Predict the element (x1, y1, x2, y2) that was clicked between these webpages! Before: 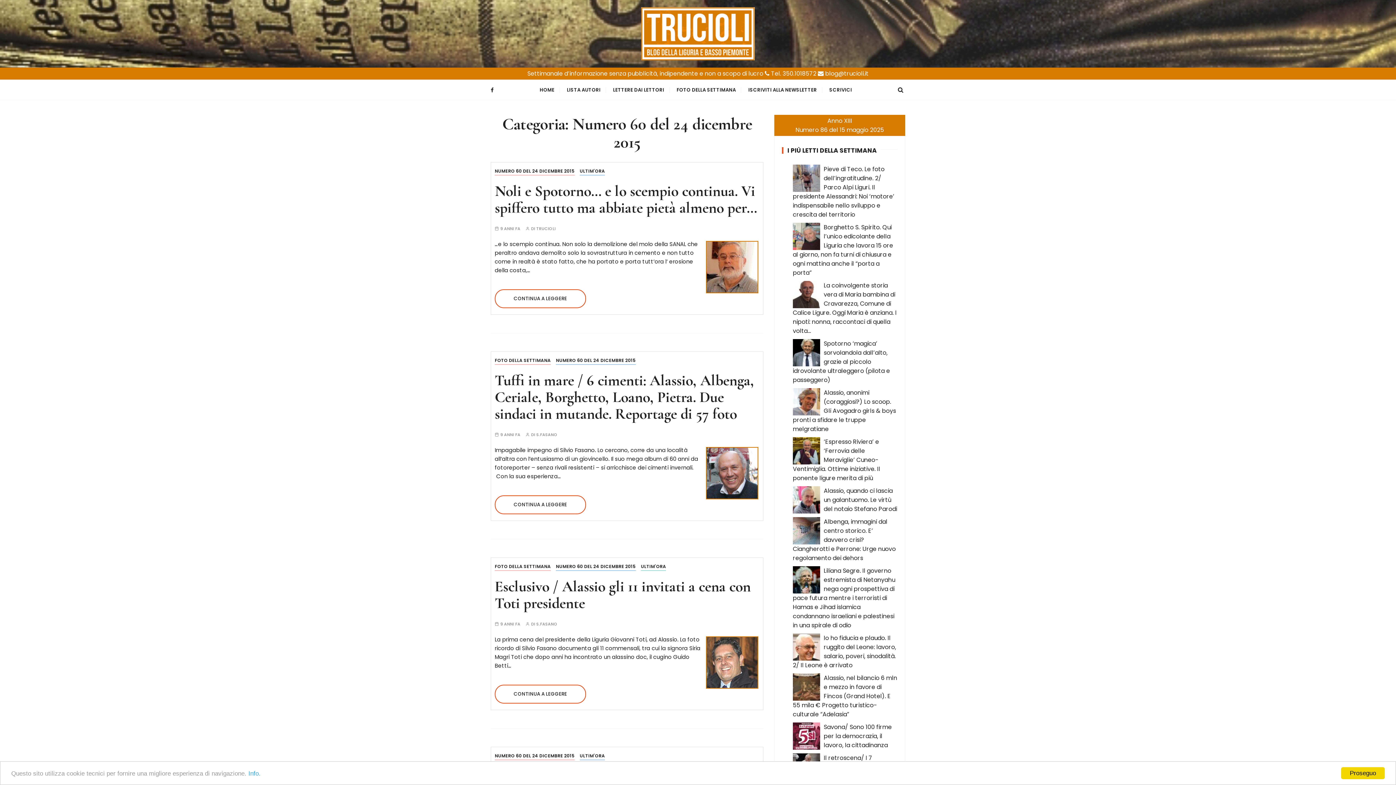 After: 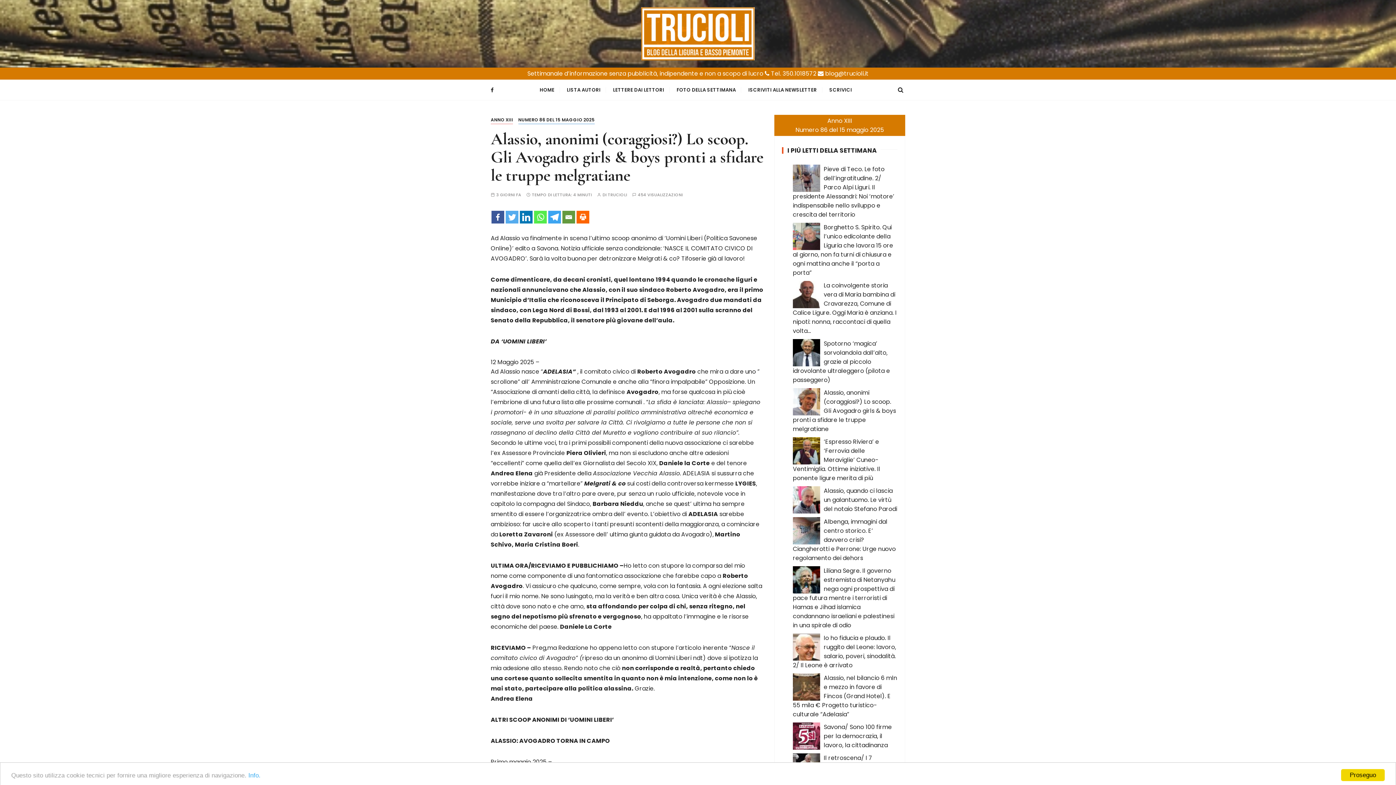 Action: label: Alassio, anonimi (coraggiosi?) Lo scoop. Gli Avogadro girls & boys pronti a sfidare le truppe melgratiane bbox: (793, 388, 896, 433)